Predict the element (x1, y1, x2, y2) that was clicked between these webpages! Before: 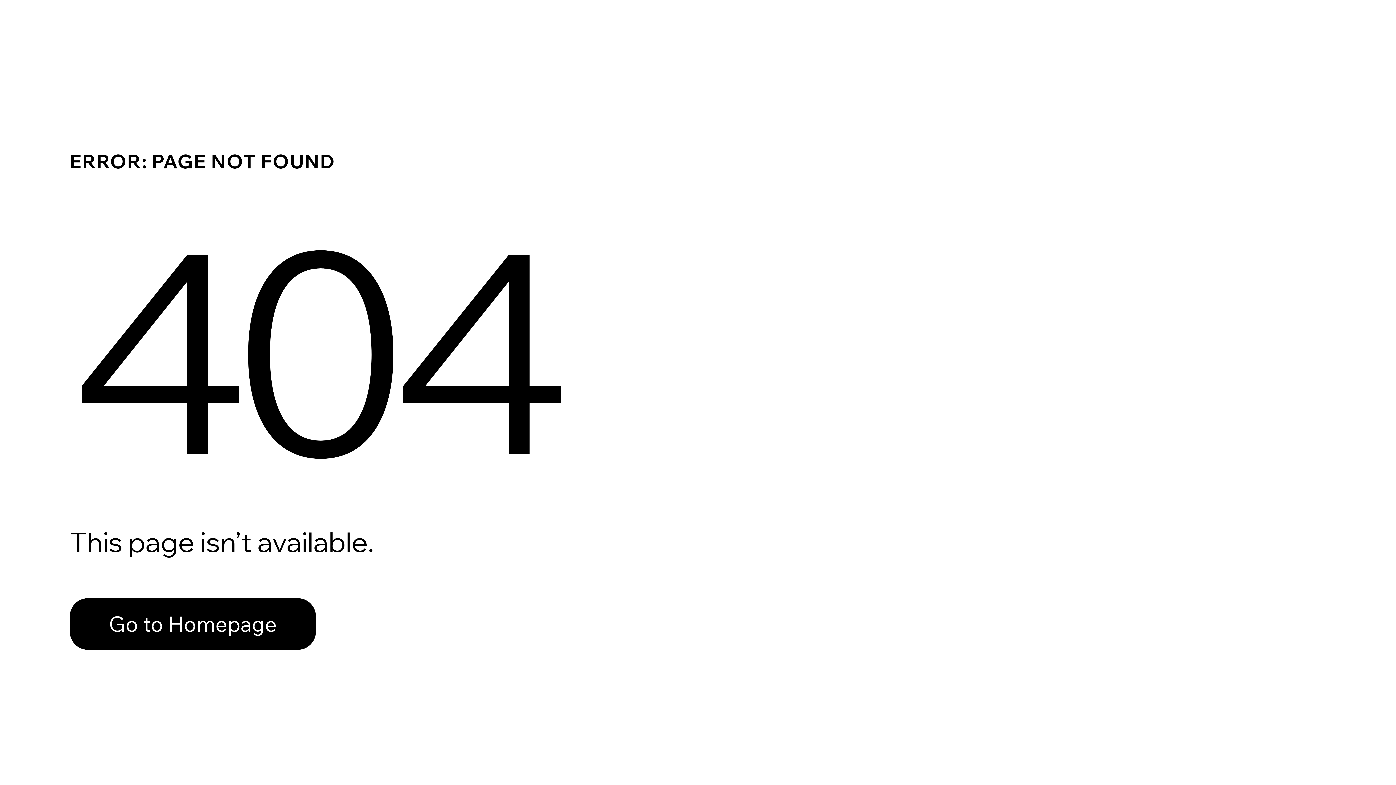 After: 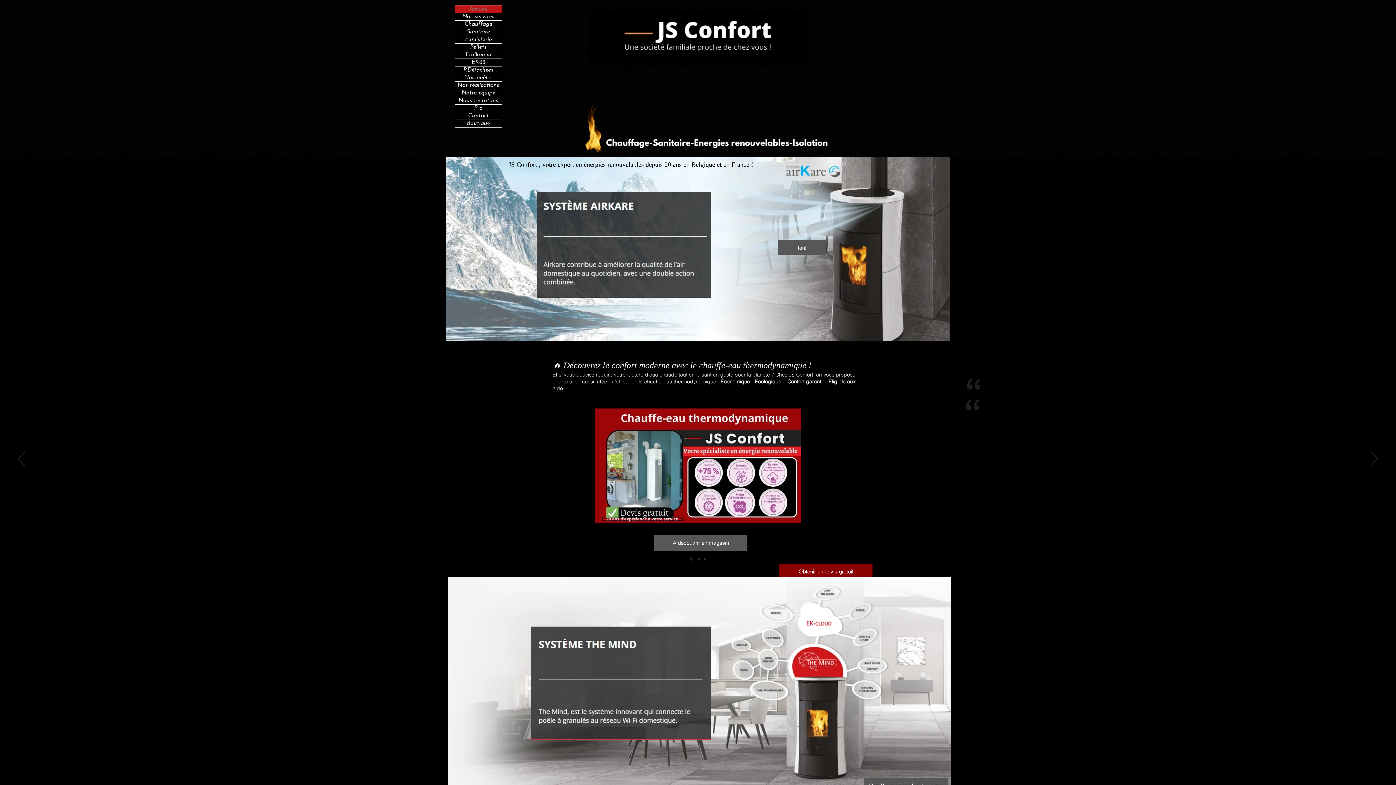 Action: bbox: (69, 582, 768, 659) label: Go to Homepage